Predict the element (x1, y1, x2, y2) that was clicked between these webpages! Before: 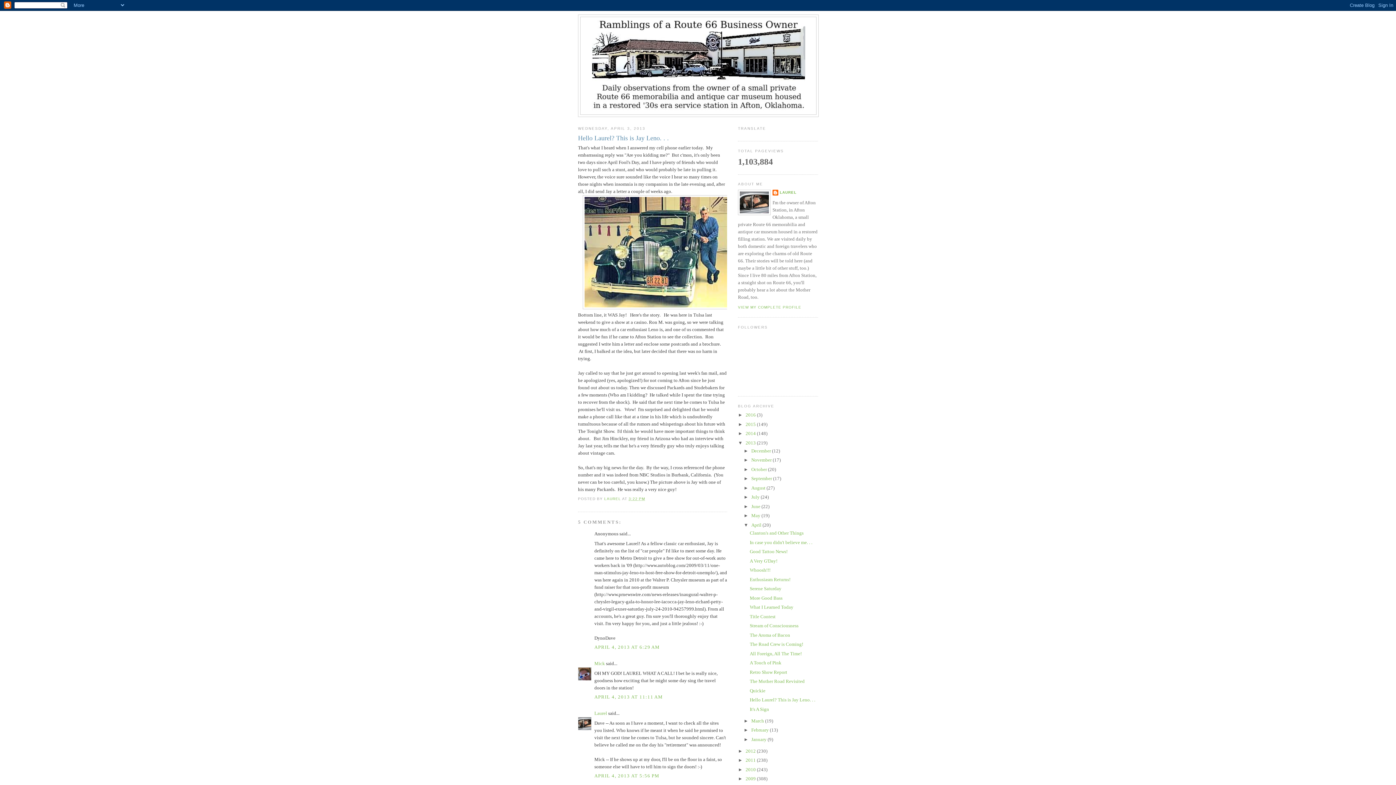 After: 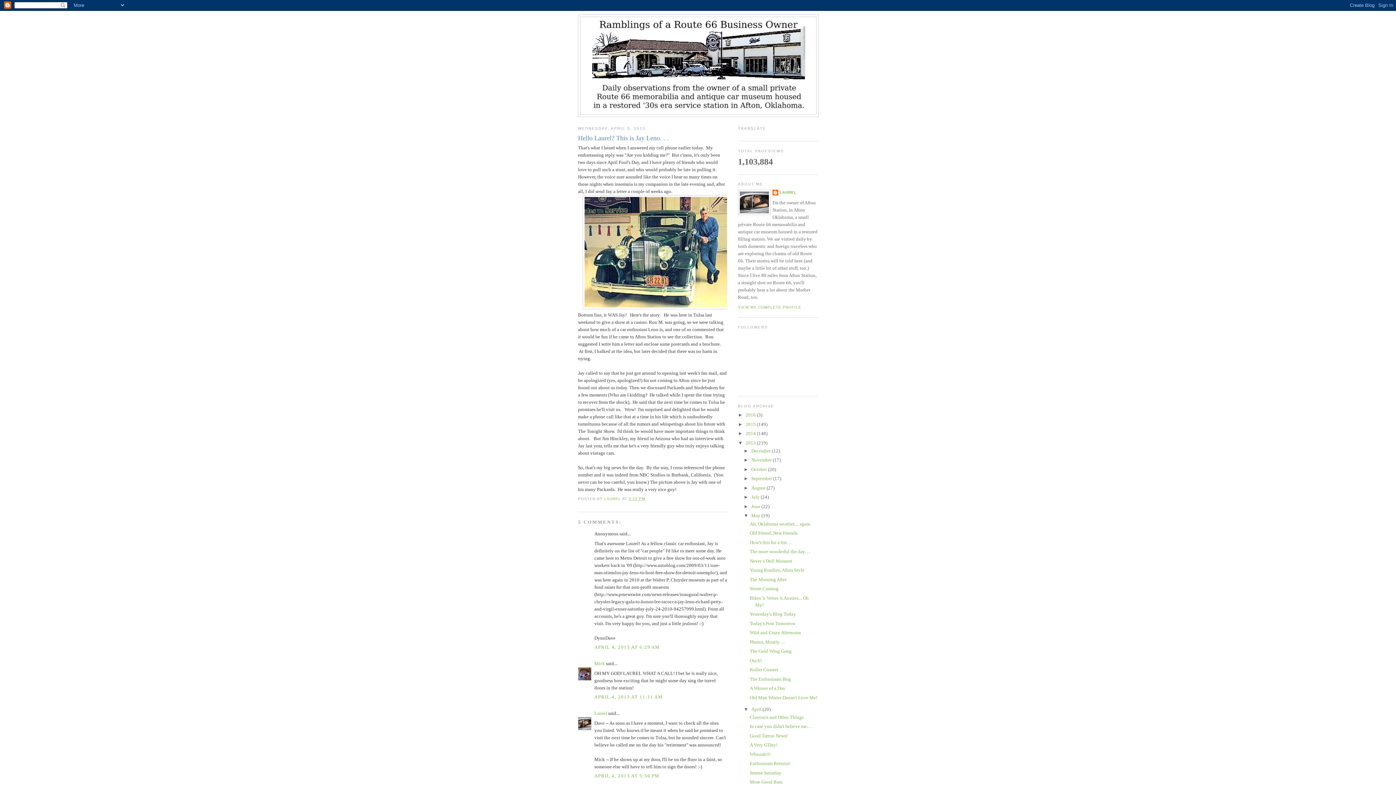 Action: bbox: (743, 513, 751, 518) label: ►  